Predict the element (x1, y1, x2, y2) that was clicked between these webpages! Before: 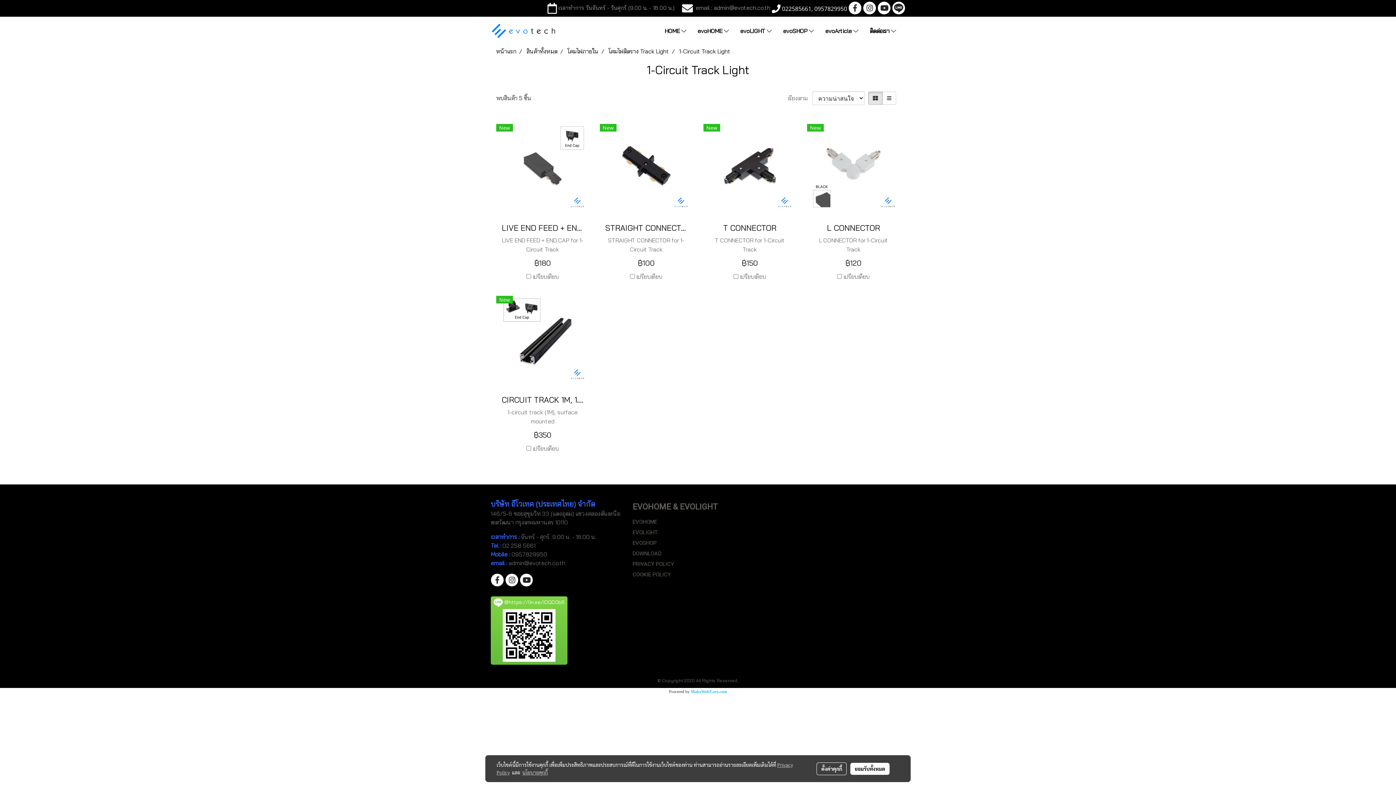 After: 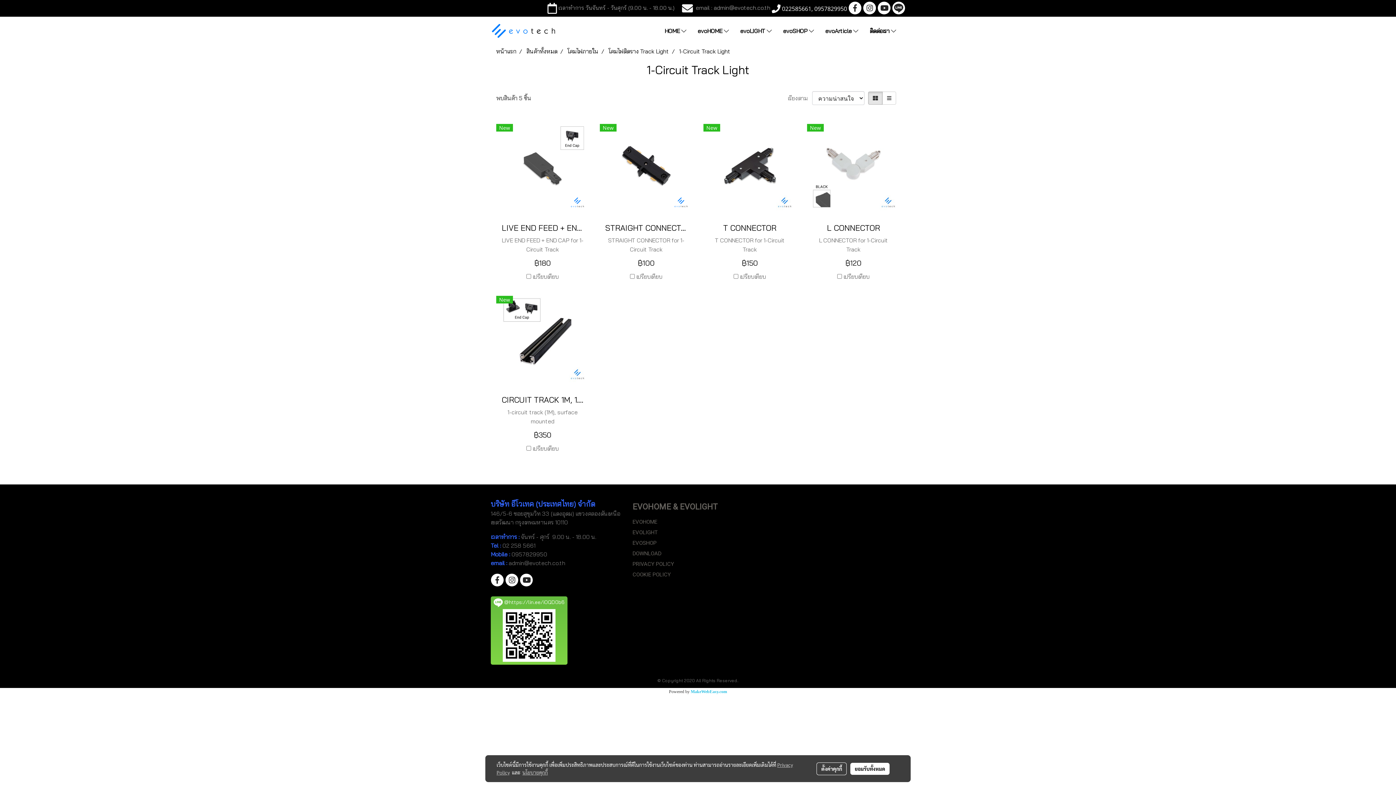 Action: label:  @https://lin.ee/iOQD0b6 bbox: (490, 596, 567, 664)